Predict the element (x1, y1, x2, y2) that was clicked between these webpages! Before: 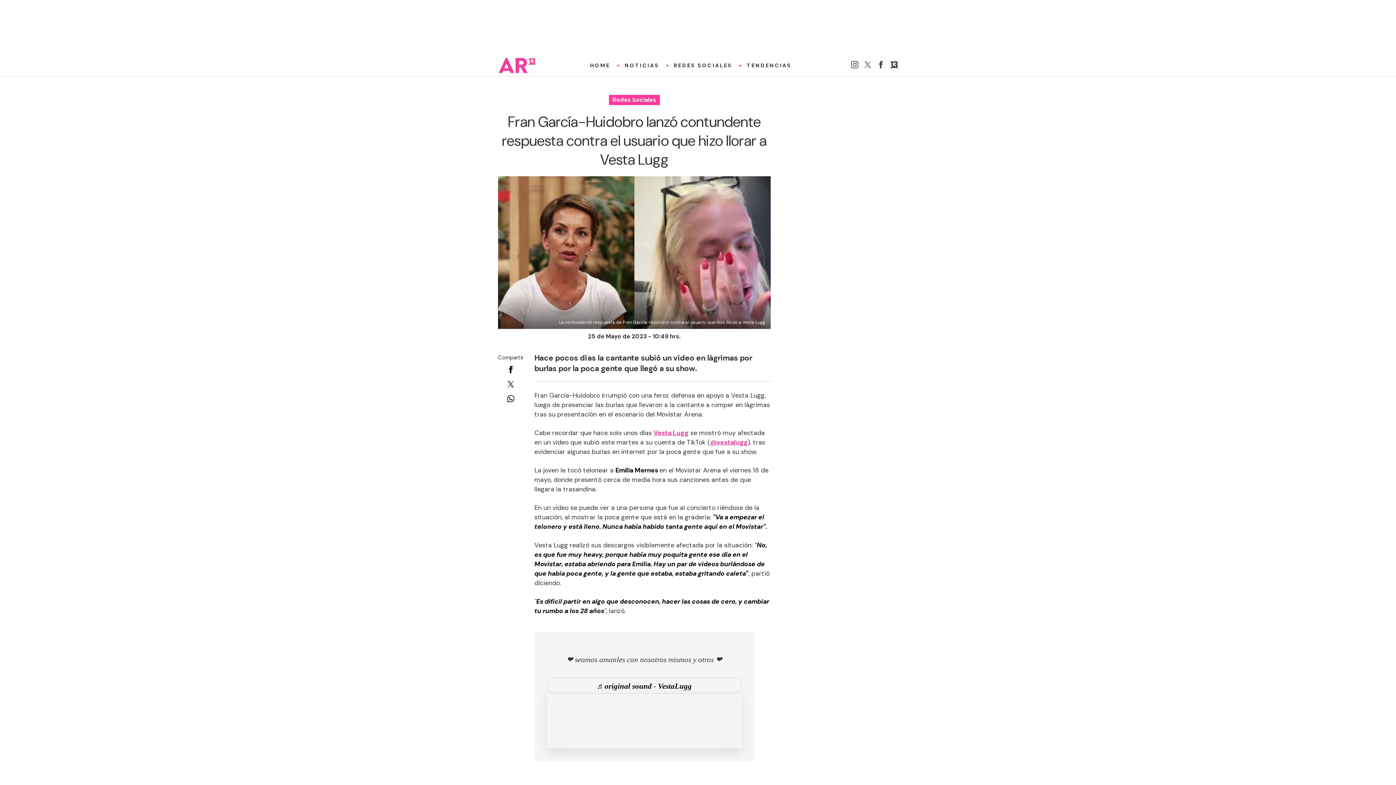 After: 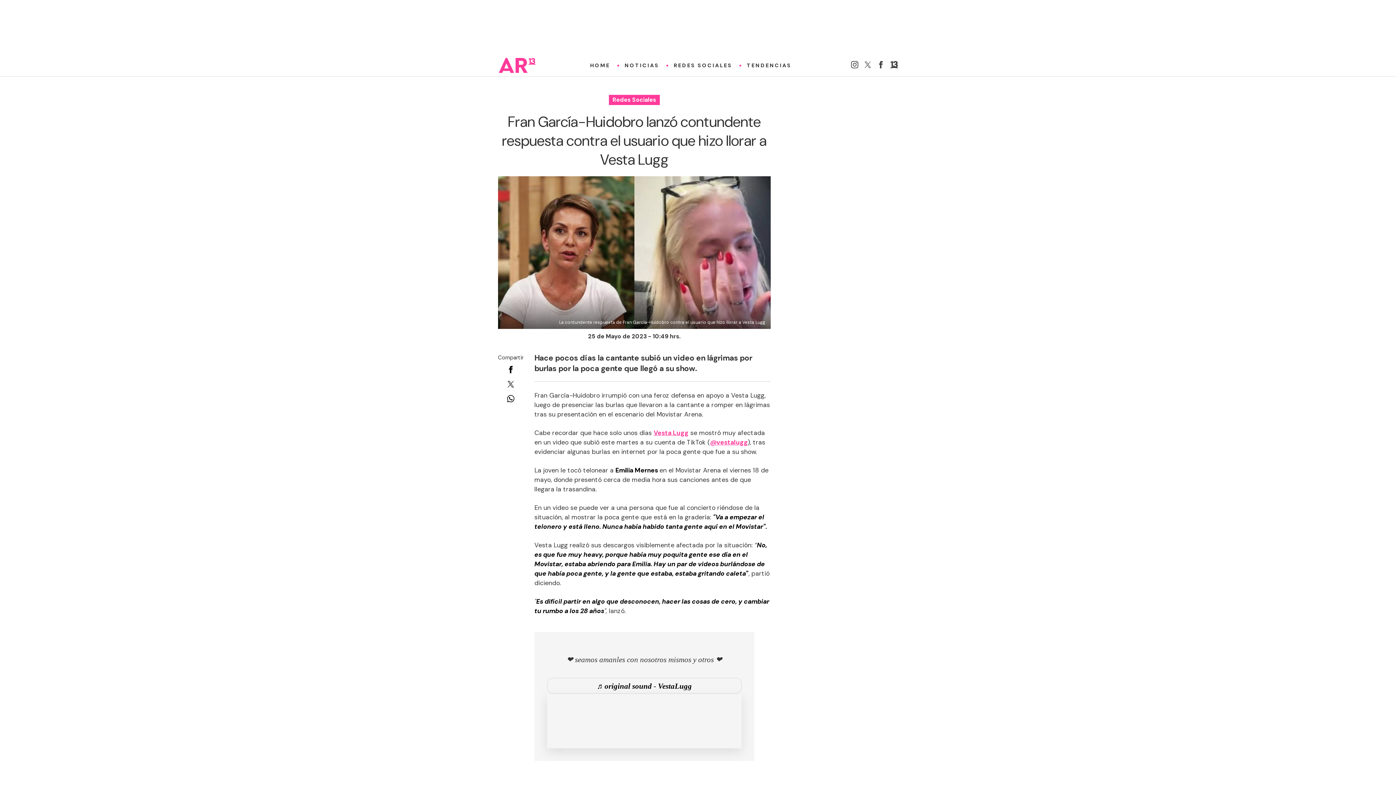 Action: bbox: (864, 62, 871, 70)